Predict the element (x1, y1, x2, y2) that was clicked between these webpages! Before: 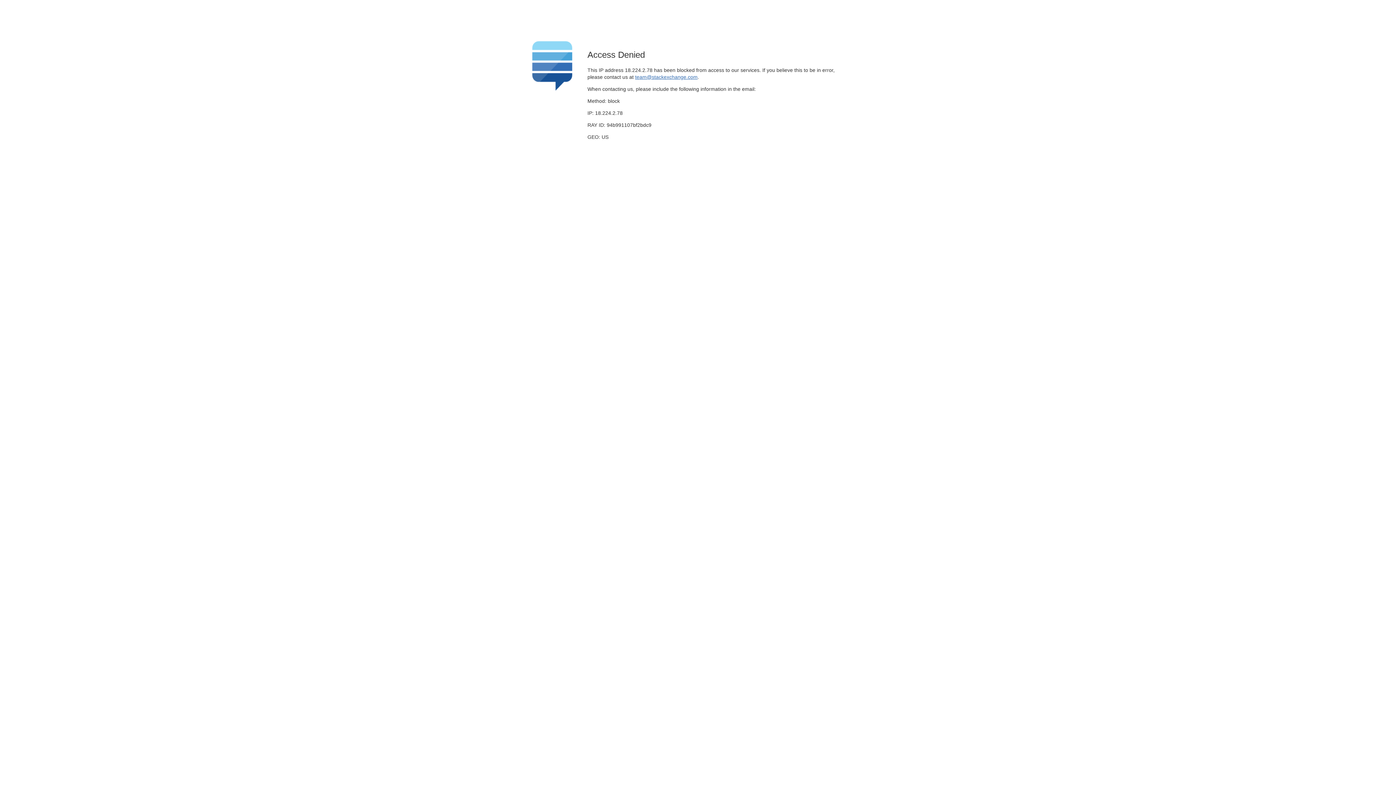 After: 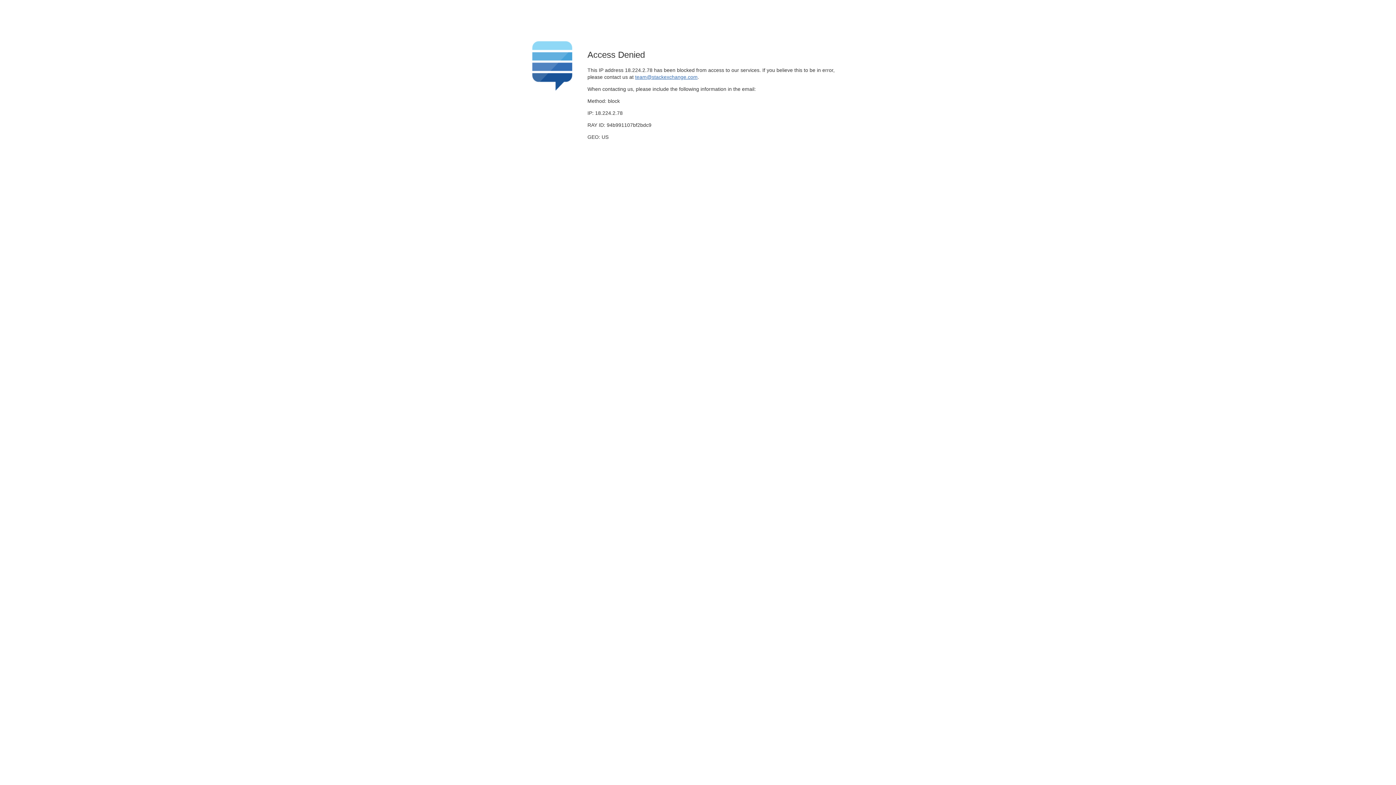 Action: label: team@stackexchange.com bbox: (635, 74, 697, 79)